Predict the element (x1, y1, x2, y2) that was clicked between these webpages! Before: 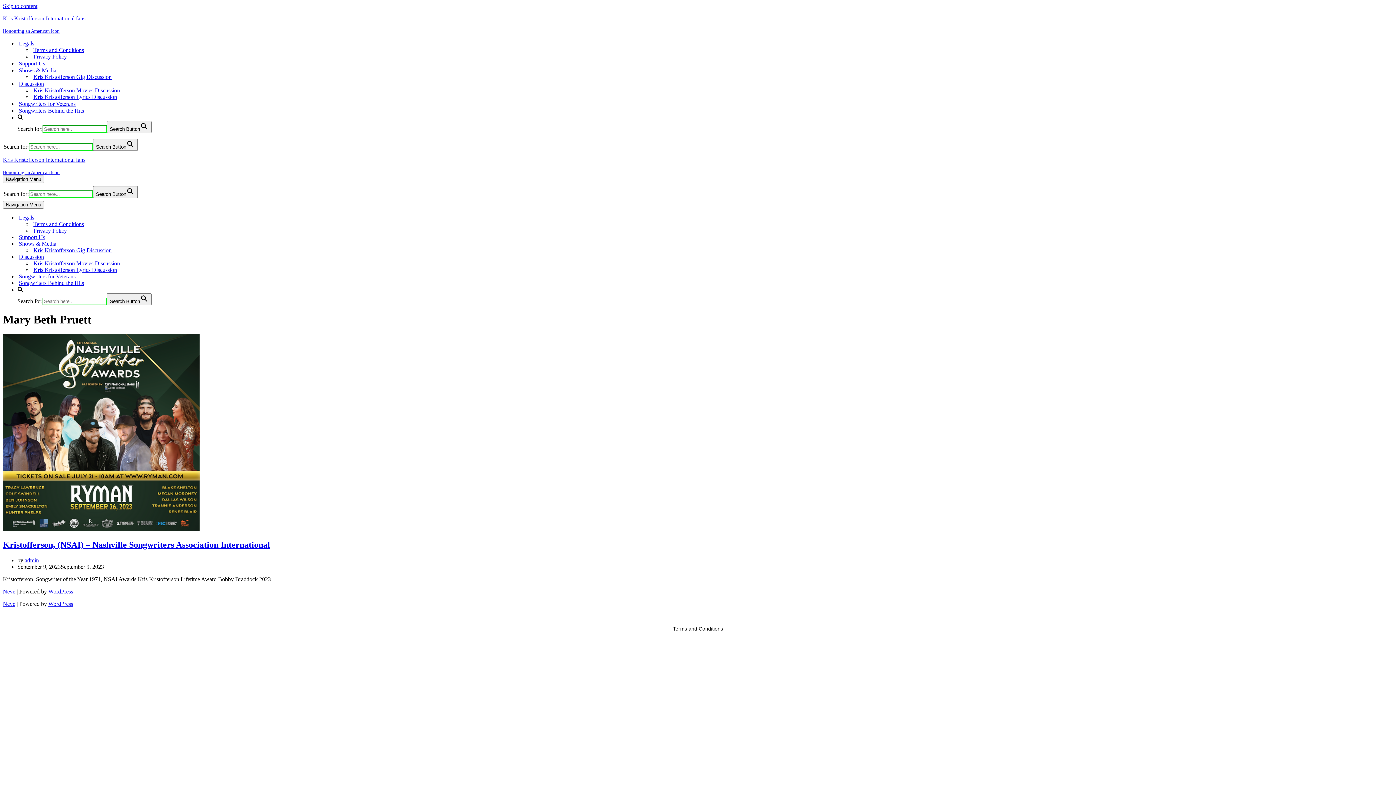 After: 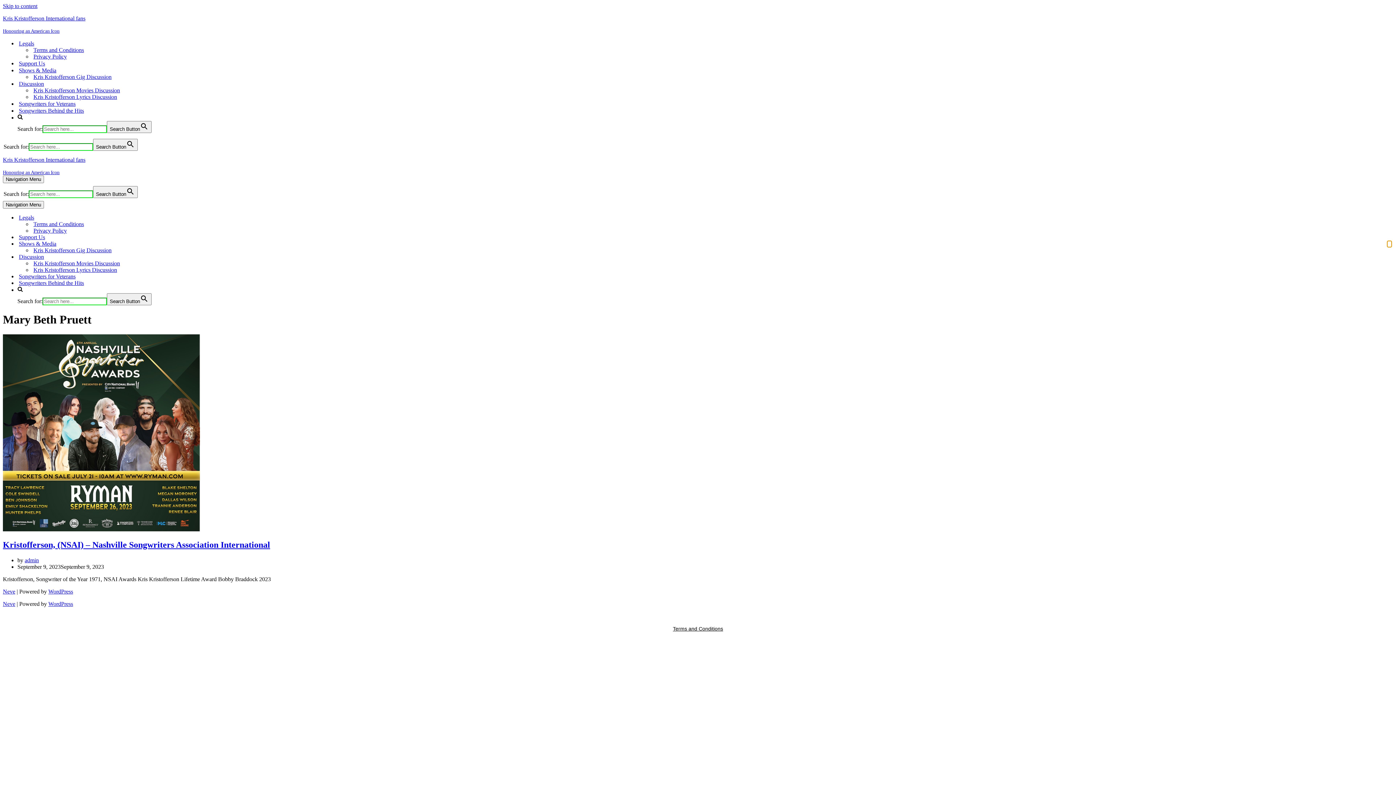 Action: bbox: (1387, 240, 1392, 247) label: Toggle Shows & Media